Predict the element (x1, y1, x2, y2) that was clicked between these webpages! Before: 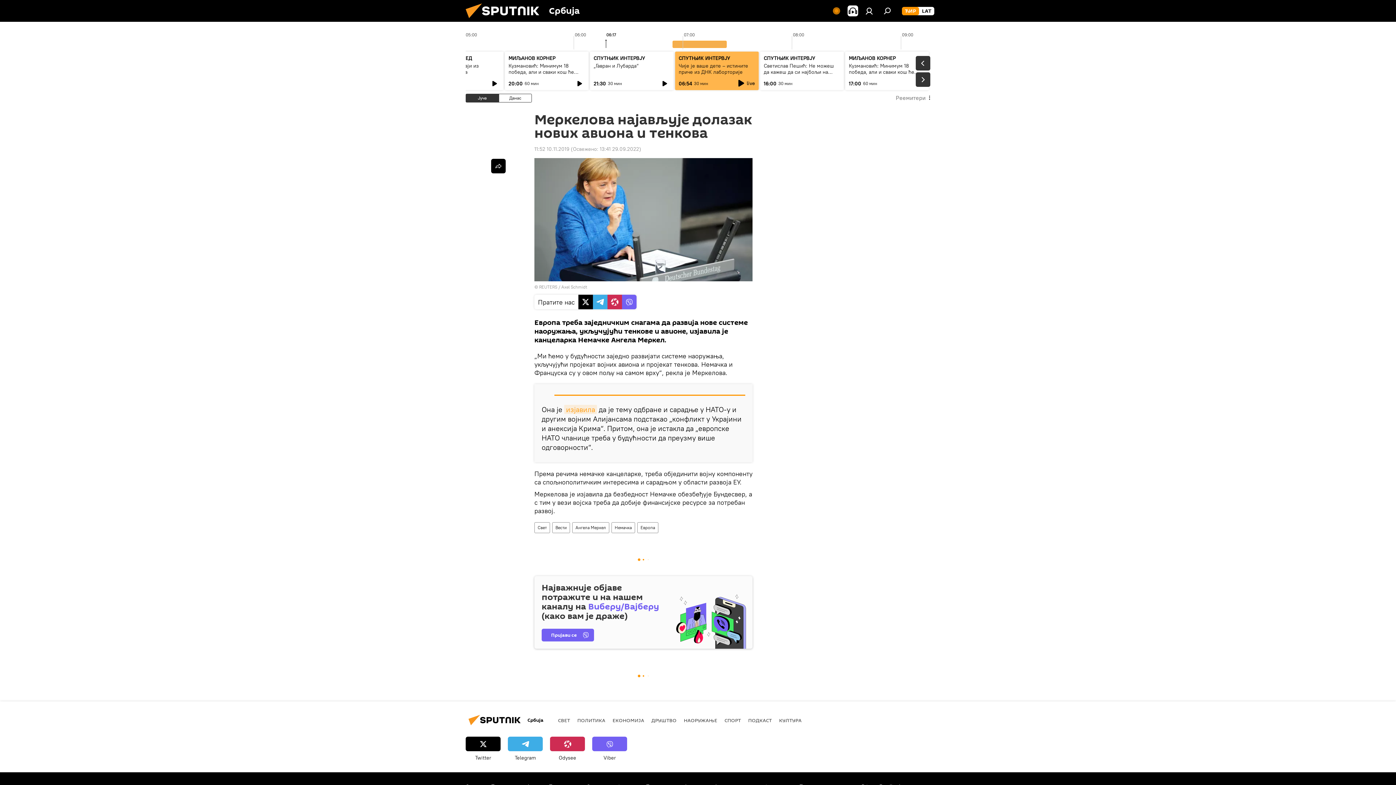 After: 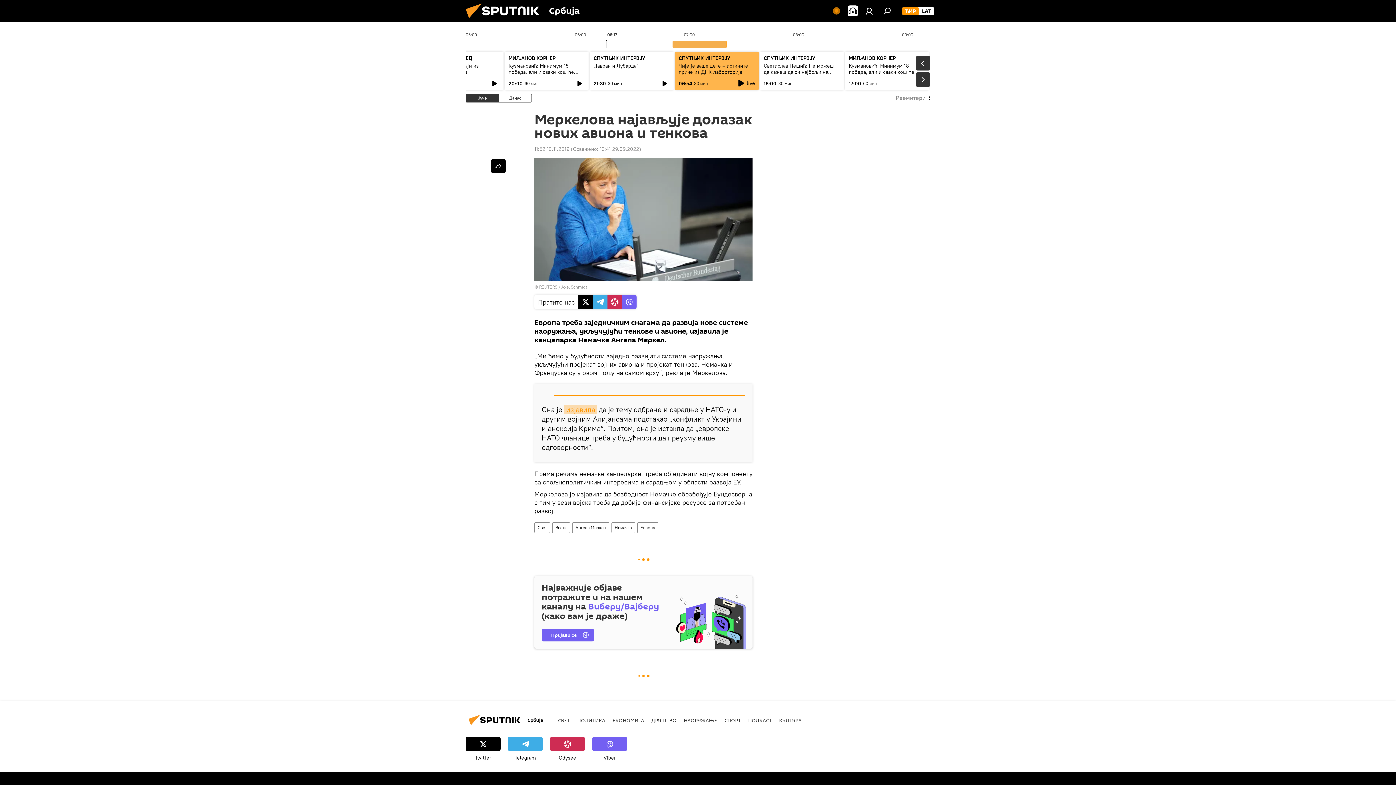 Action: label: изјавила bbox: (564, 405, 597, 414)